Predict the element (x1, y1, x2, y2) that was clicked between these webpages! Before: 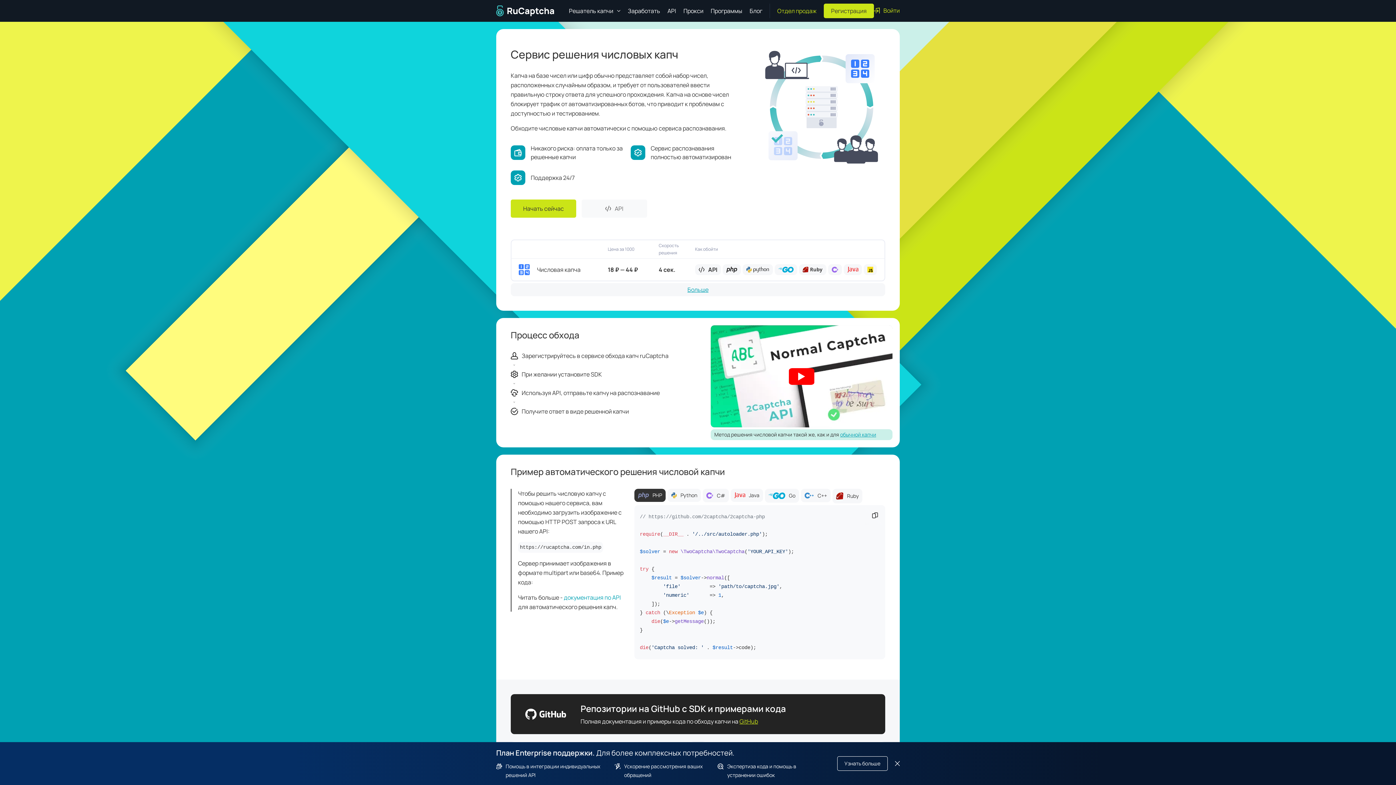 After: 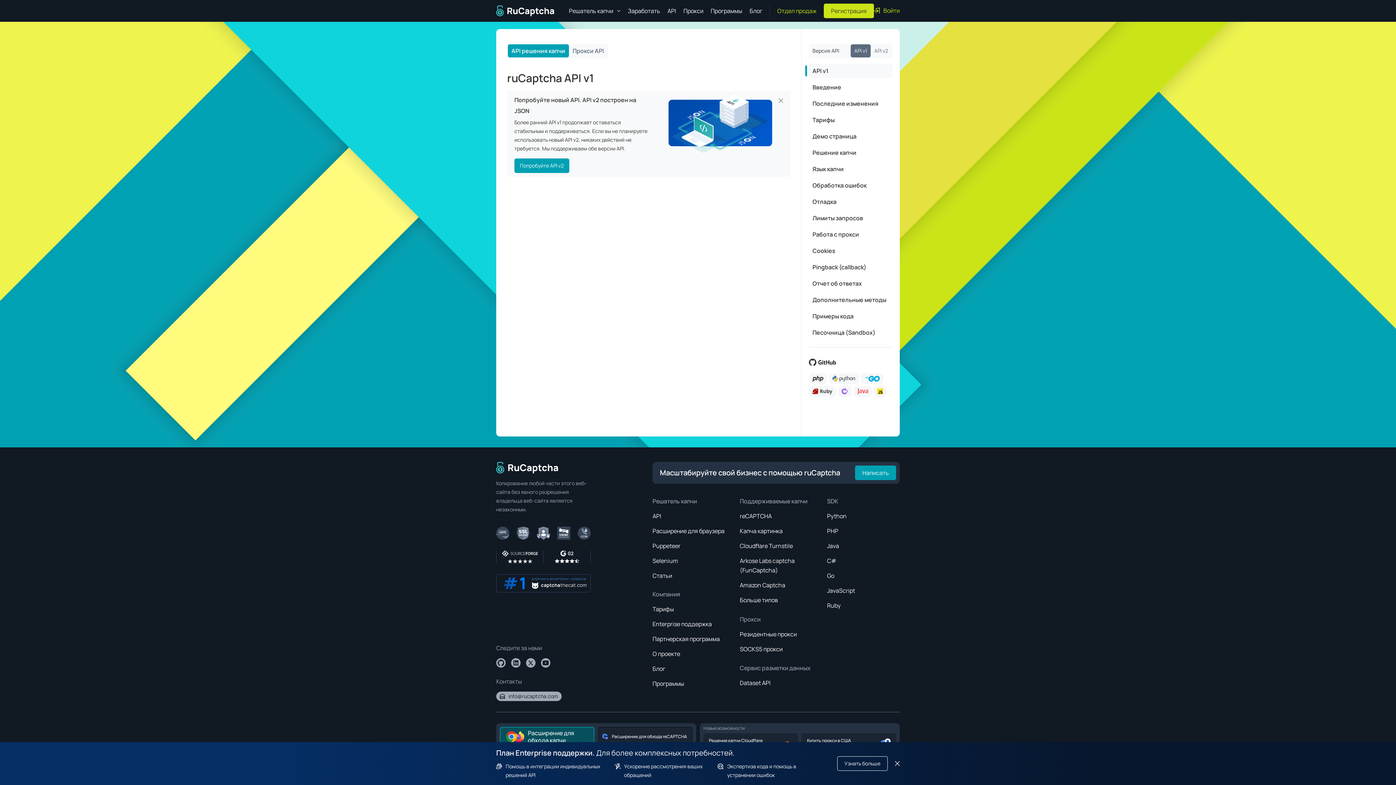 Action: label: API bbox: (695, 264, 721, 275)